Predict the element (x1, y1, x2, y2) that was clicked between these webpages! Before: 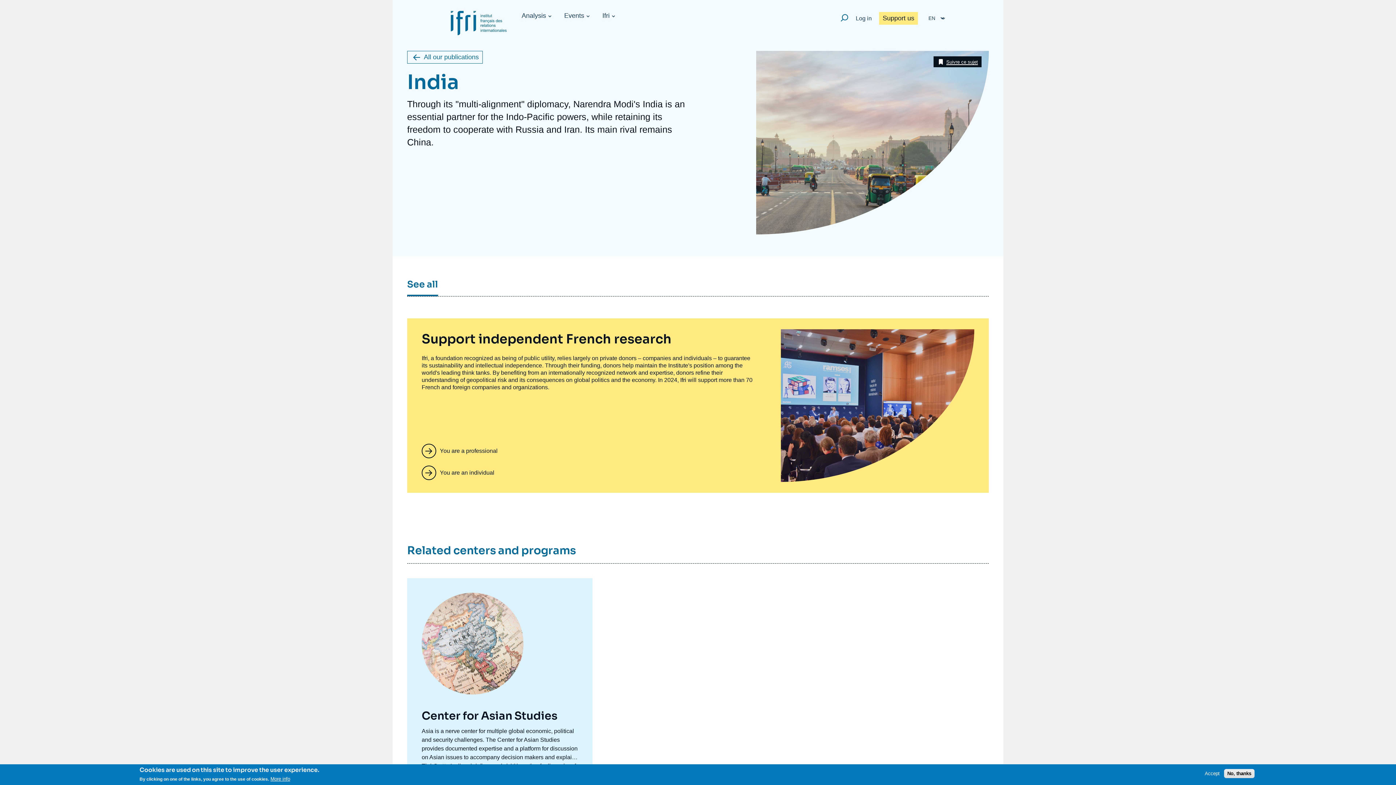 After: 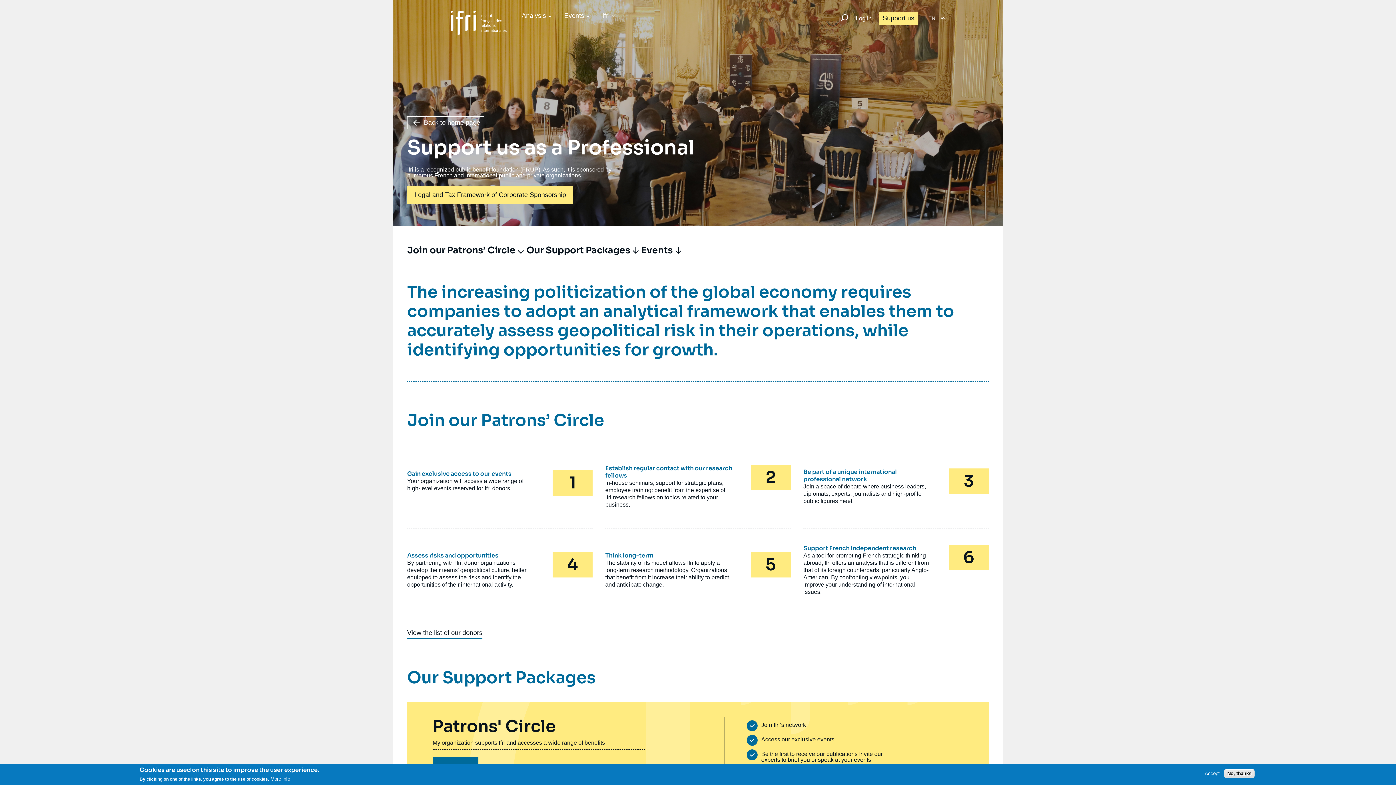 Action: bbox: (421, 444, 753, 458) label: You are a professional